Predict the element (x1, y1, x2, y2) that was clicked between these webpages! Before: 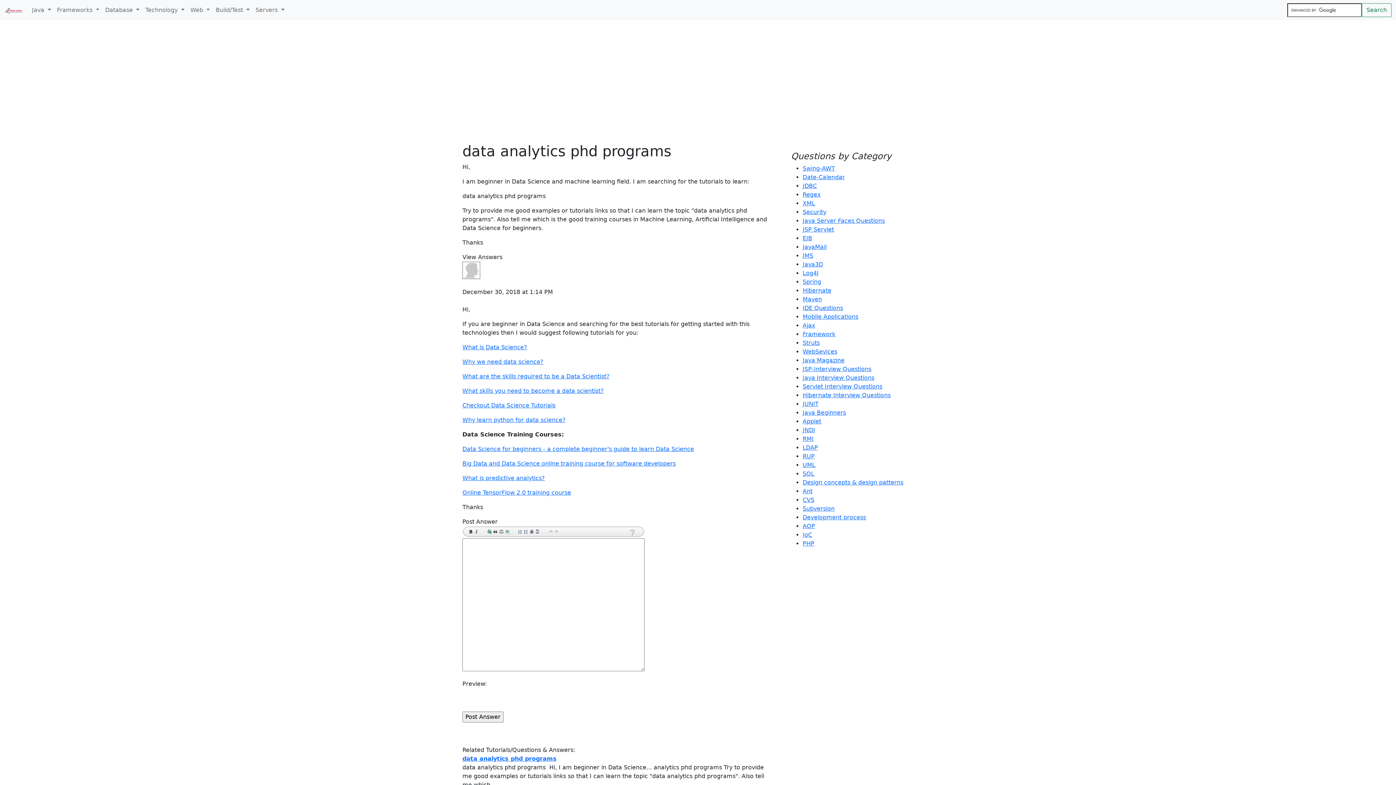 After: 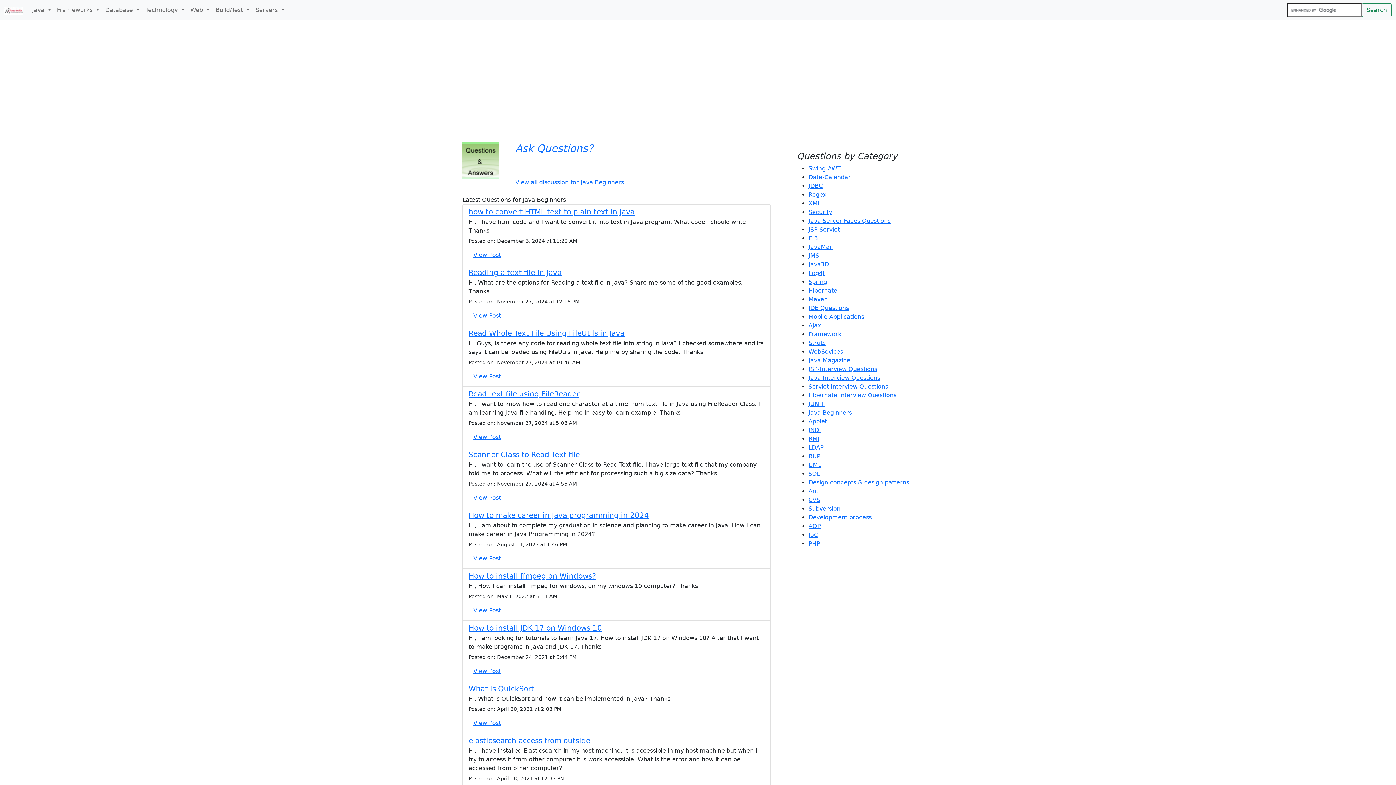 Action: label: Java Beginners bbox: (802, 409, 846, 416)